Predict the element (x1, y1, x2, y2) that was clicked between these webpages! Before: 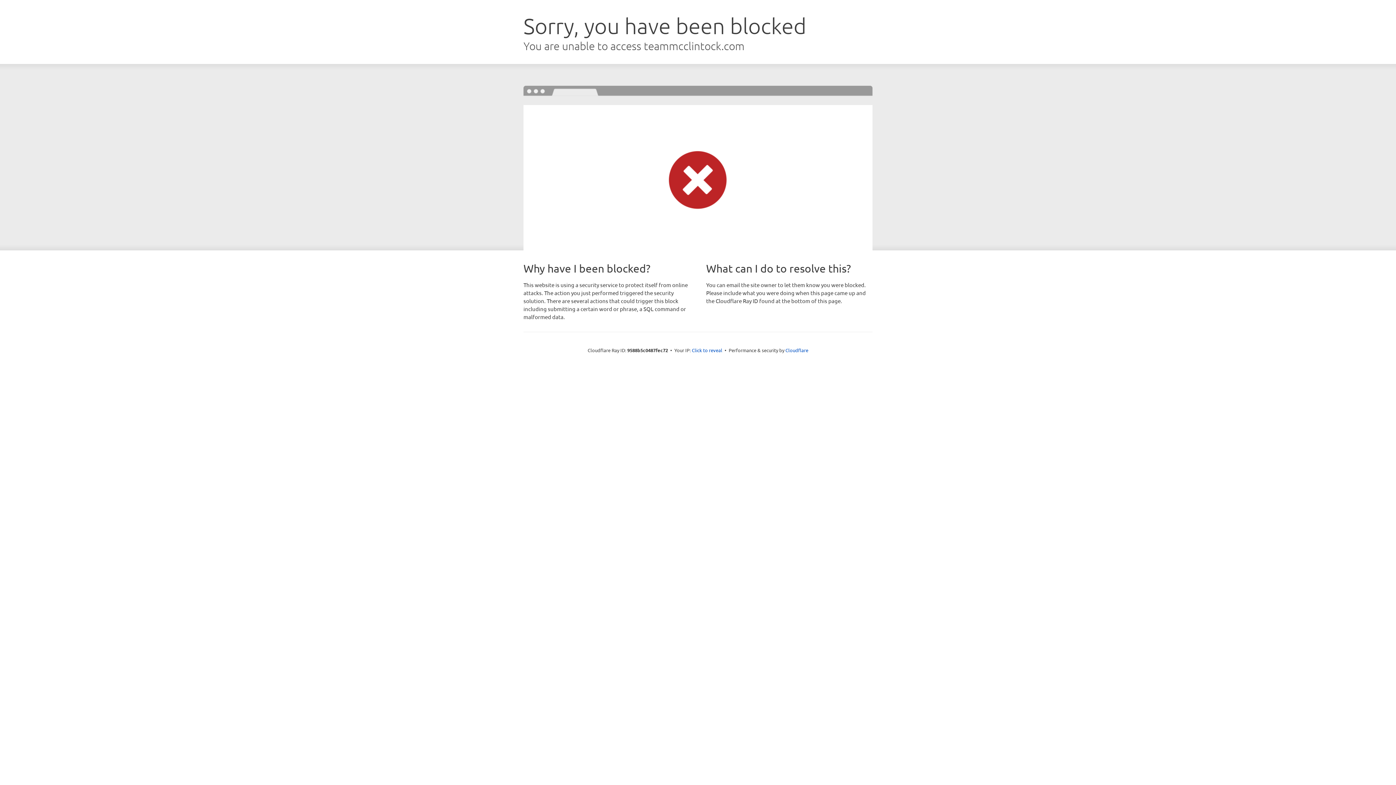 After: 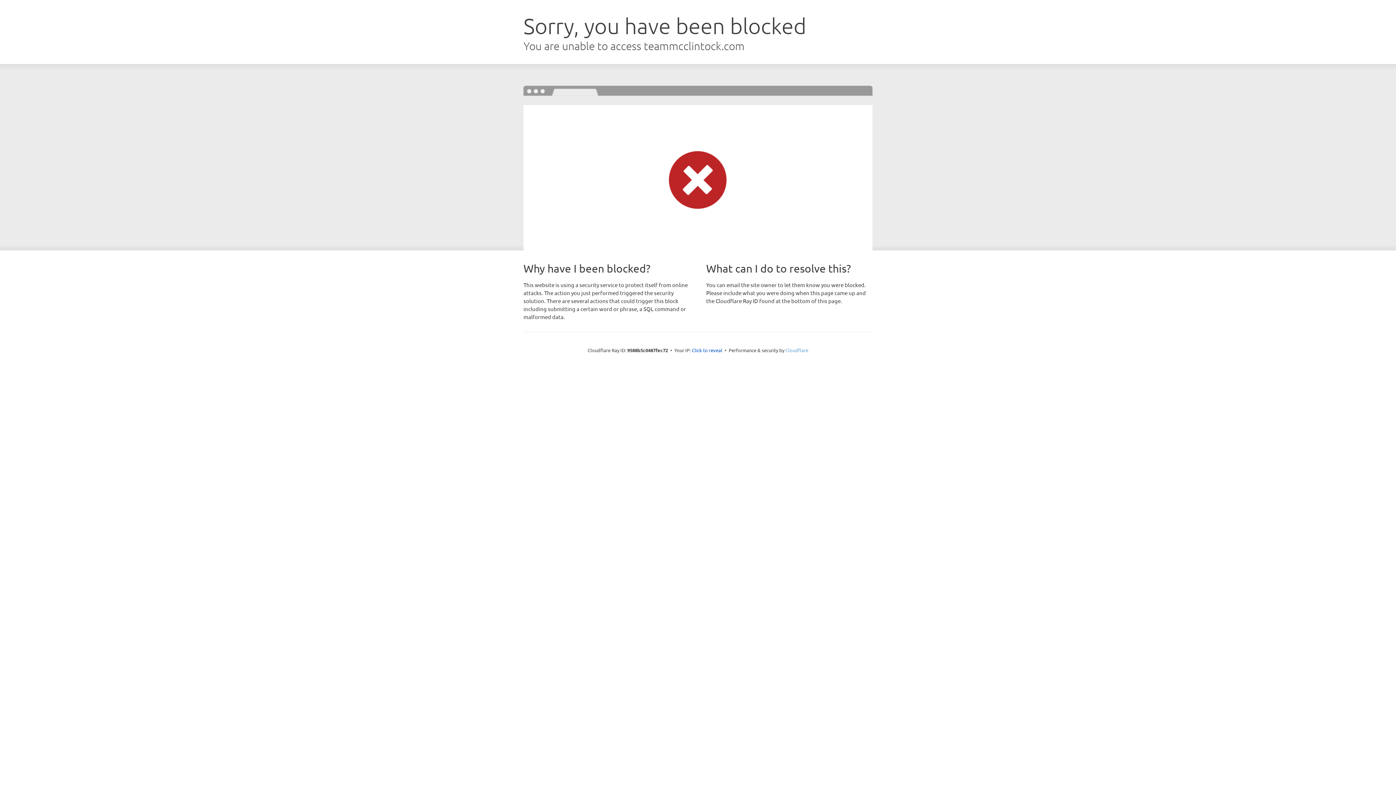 Action: label: Cloudflare bbox: (785, 347, 808, 353)